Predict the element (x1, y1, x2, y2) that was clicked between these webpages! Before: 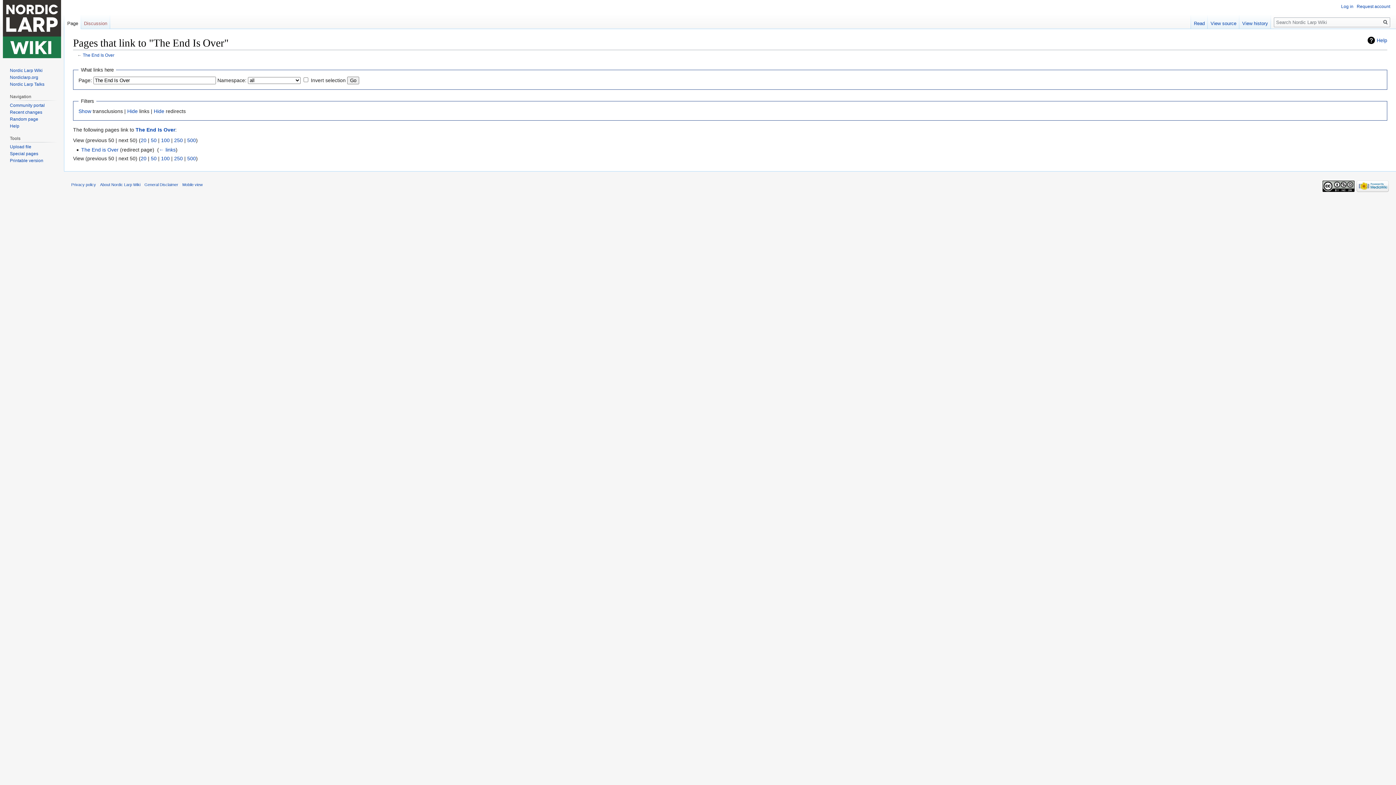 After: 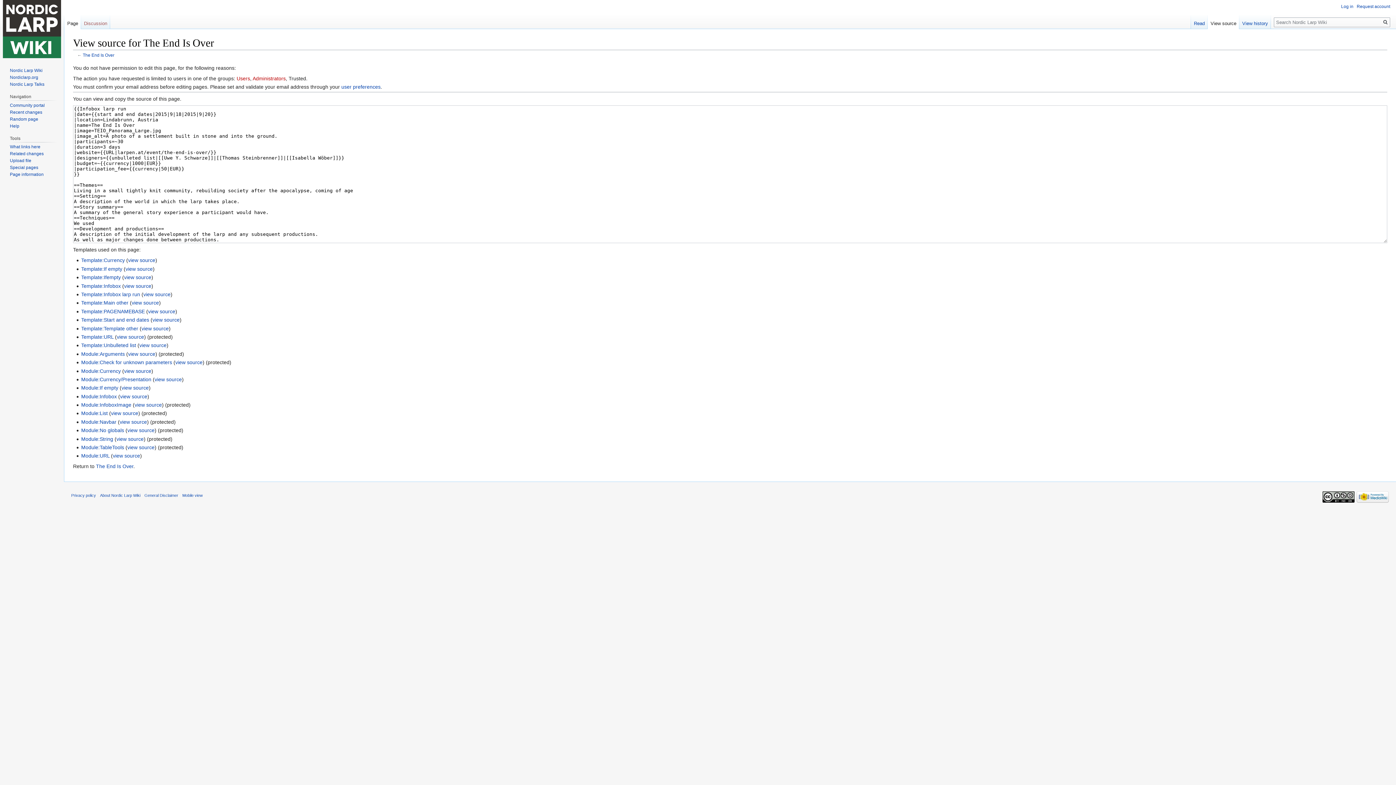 Action: label: View source bbox: (1208, 14, 1239, 29)